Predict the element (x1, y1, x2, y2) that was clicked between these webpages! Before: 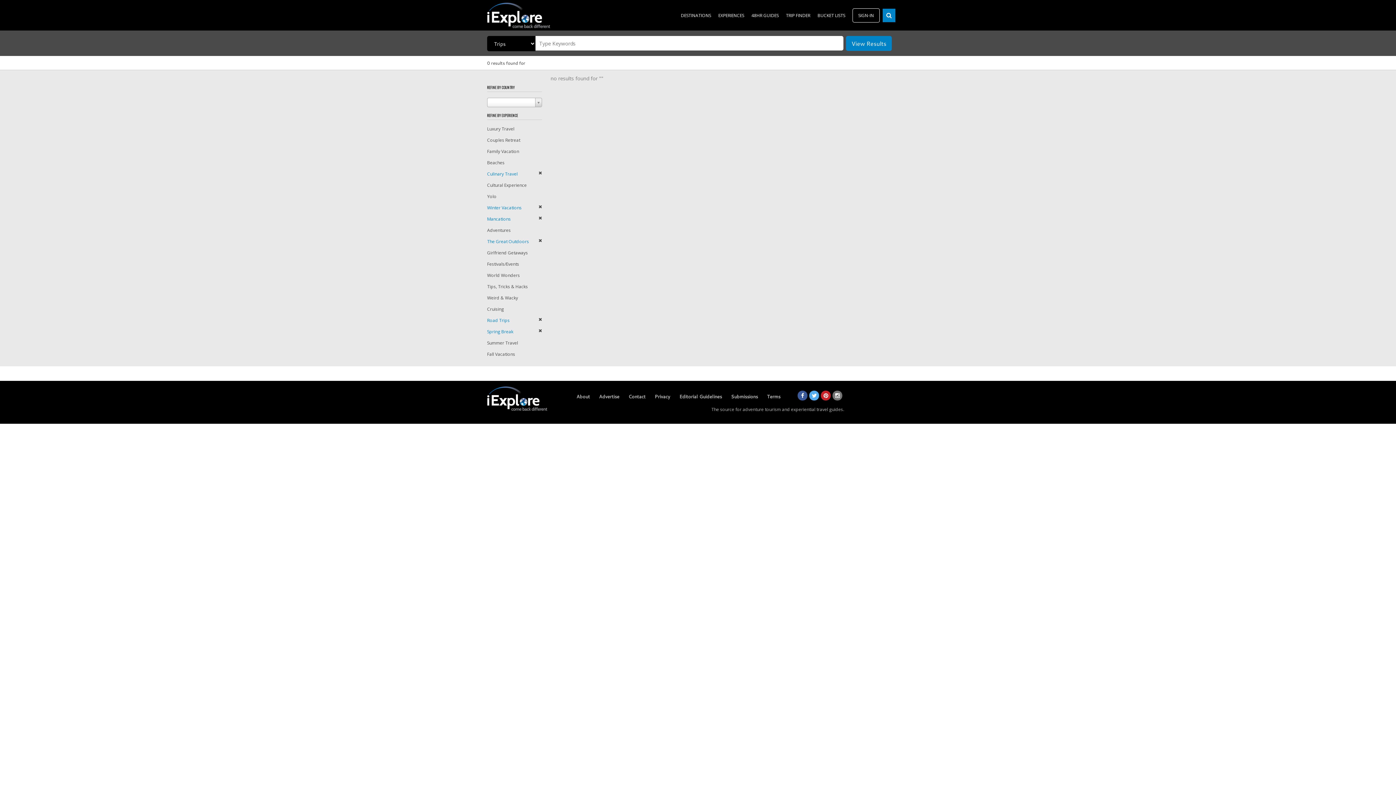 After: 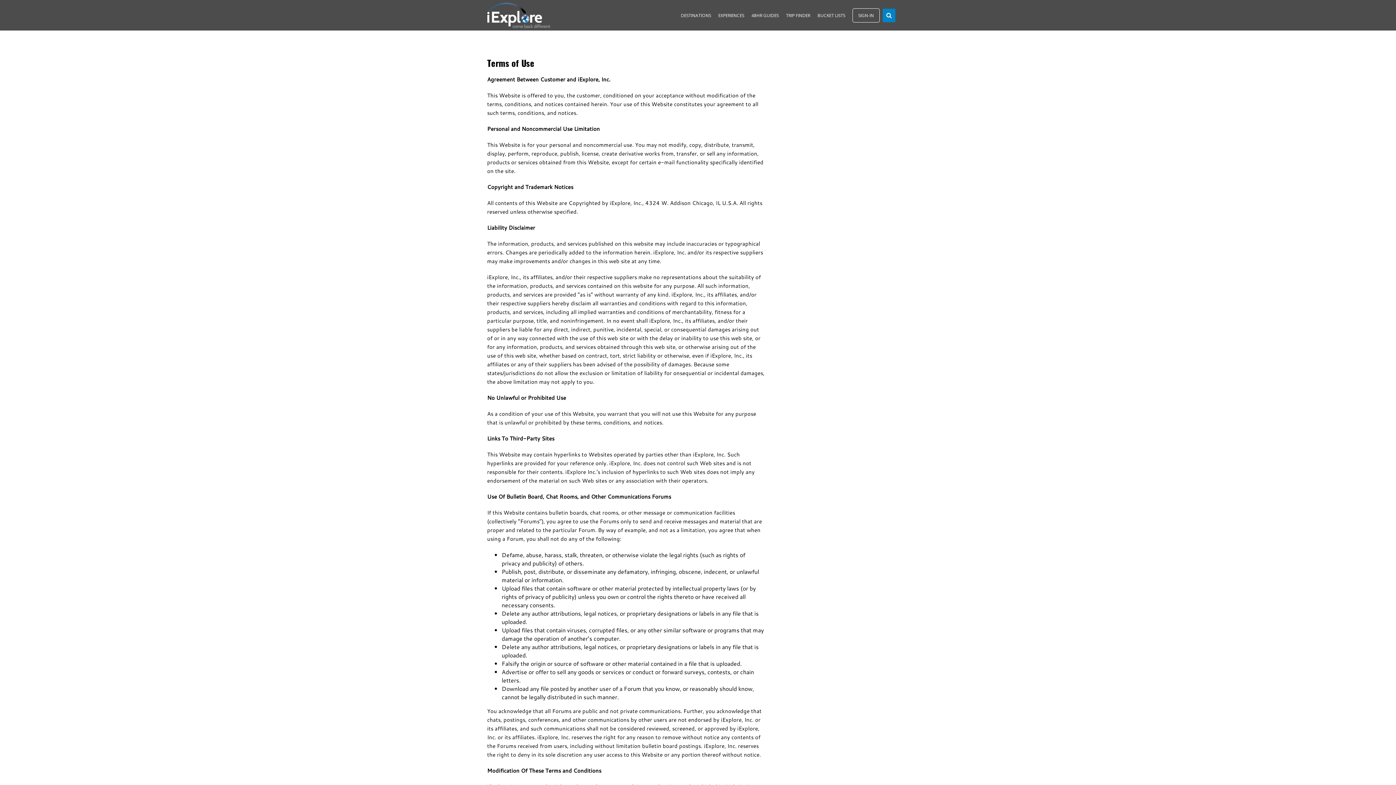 Action: label: Terms bbox: (767, 393, 780, 400)